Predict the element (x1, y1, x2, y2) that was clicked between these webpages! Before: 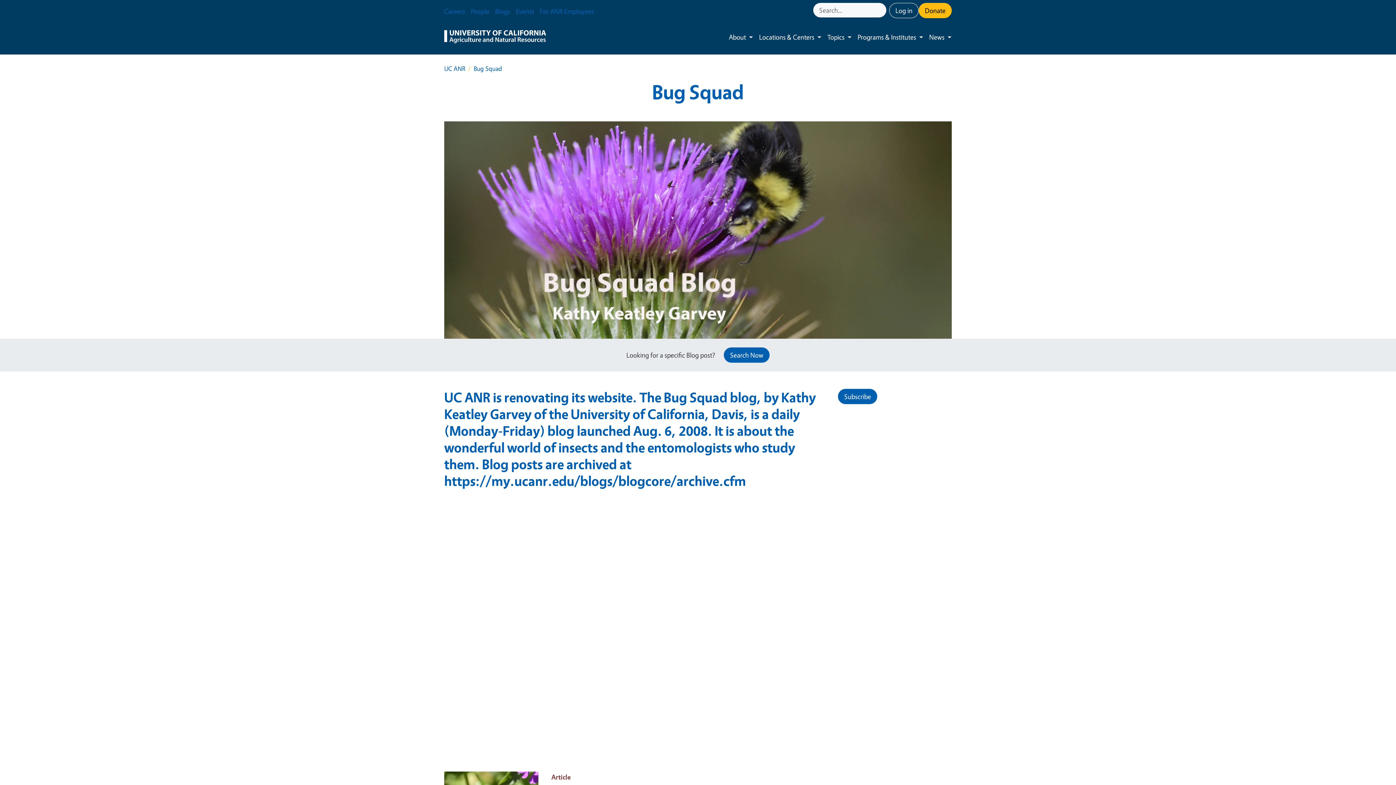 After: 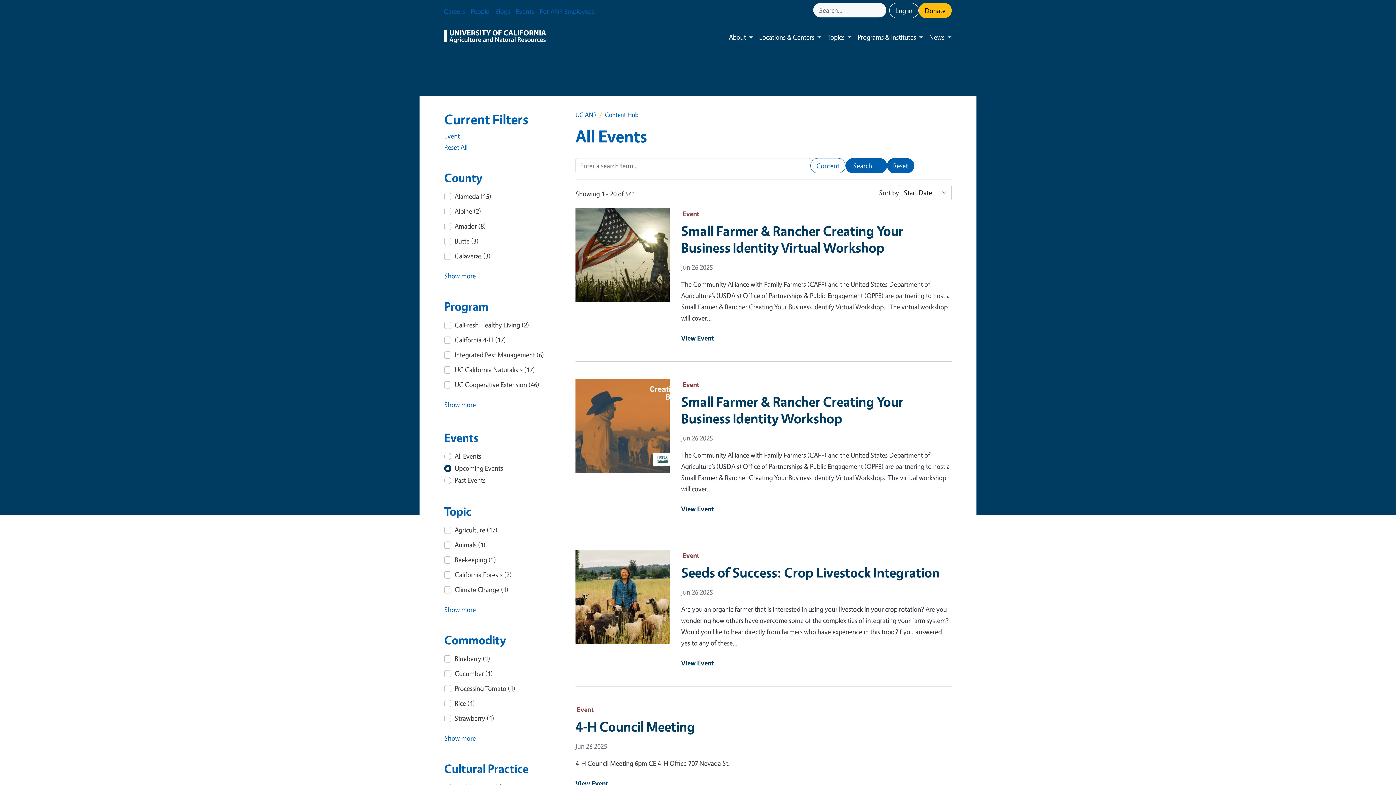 Action: bbox: (513, 2, 537, 20) label: Events